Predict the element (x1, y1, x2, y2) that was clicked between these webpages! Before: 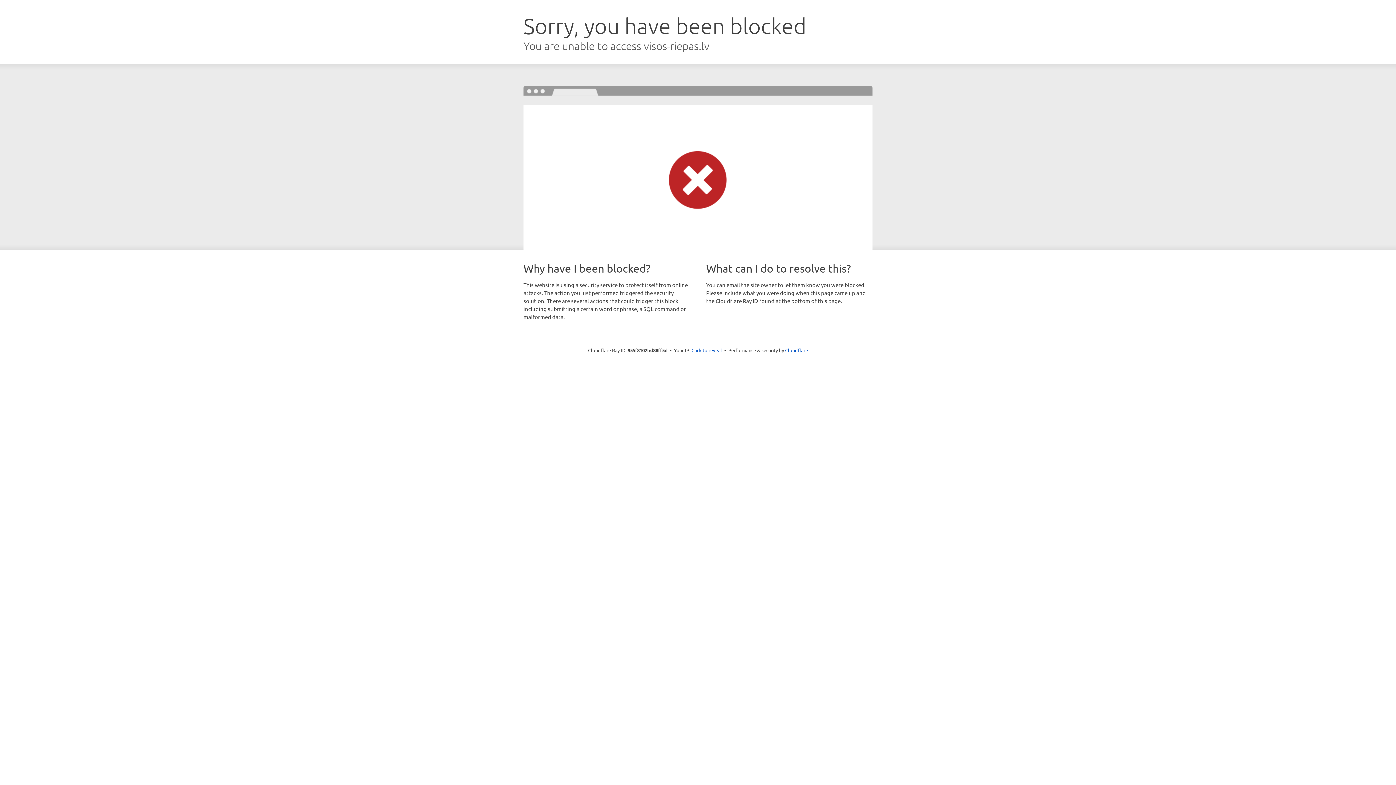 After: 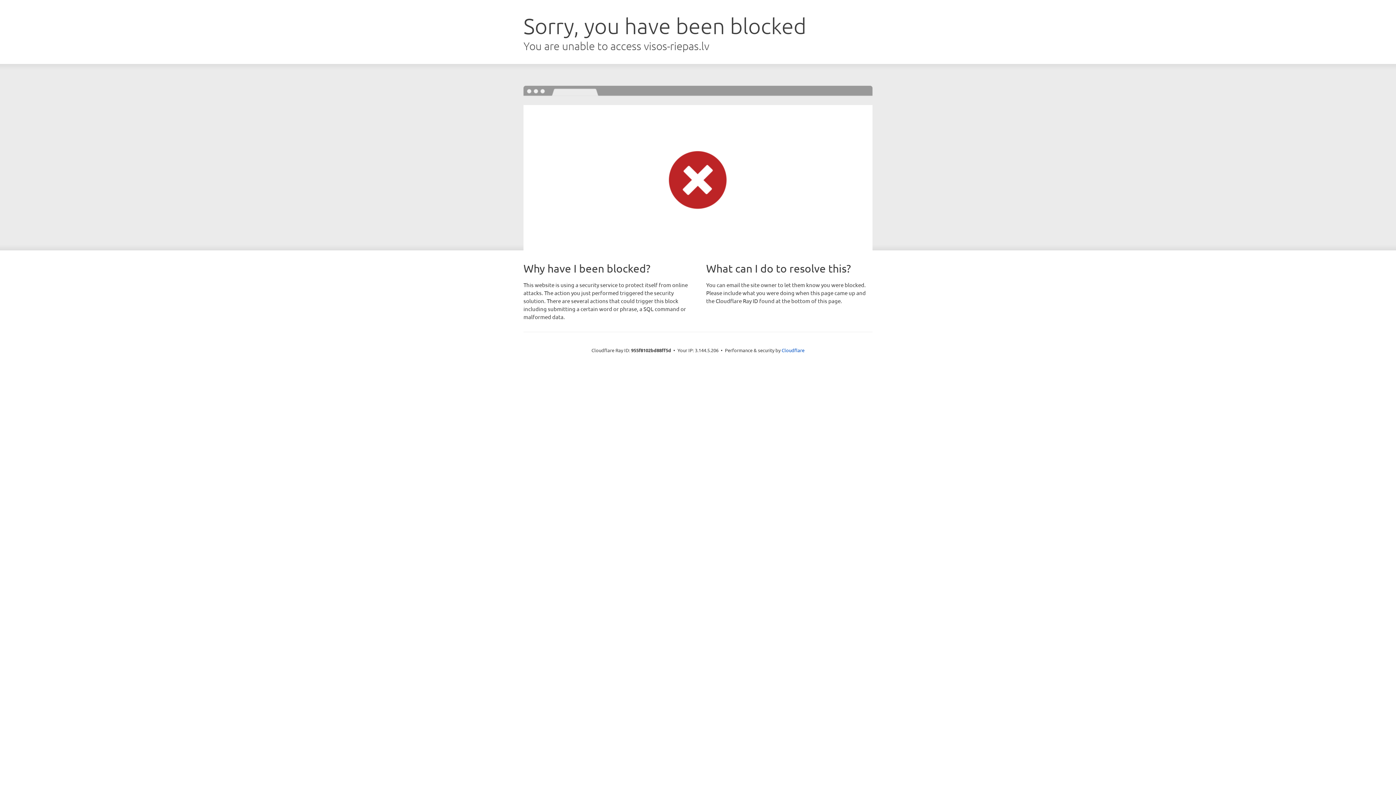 Action: label: Click to reveal bbox: (691, 346, 722, 353)